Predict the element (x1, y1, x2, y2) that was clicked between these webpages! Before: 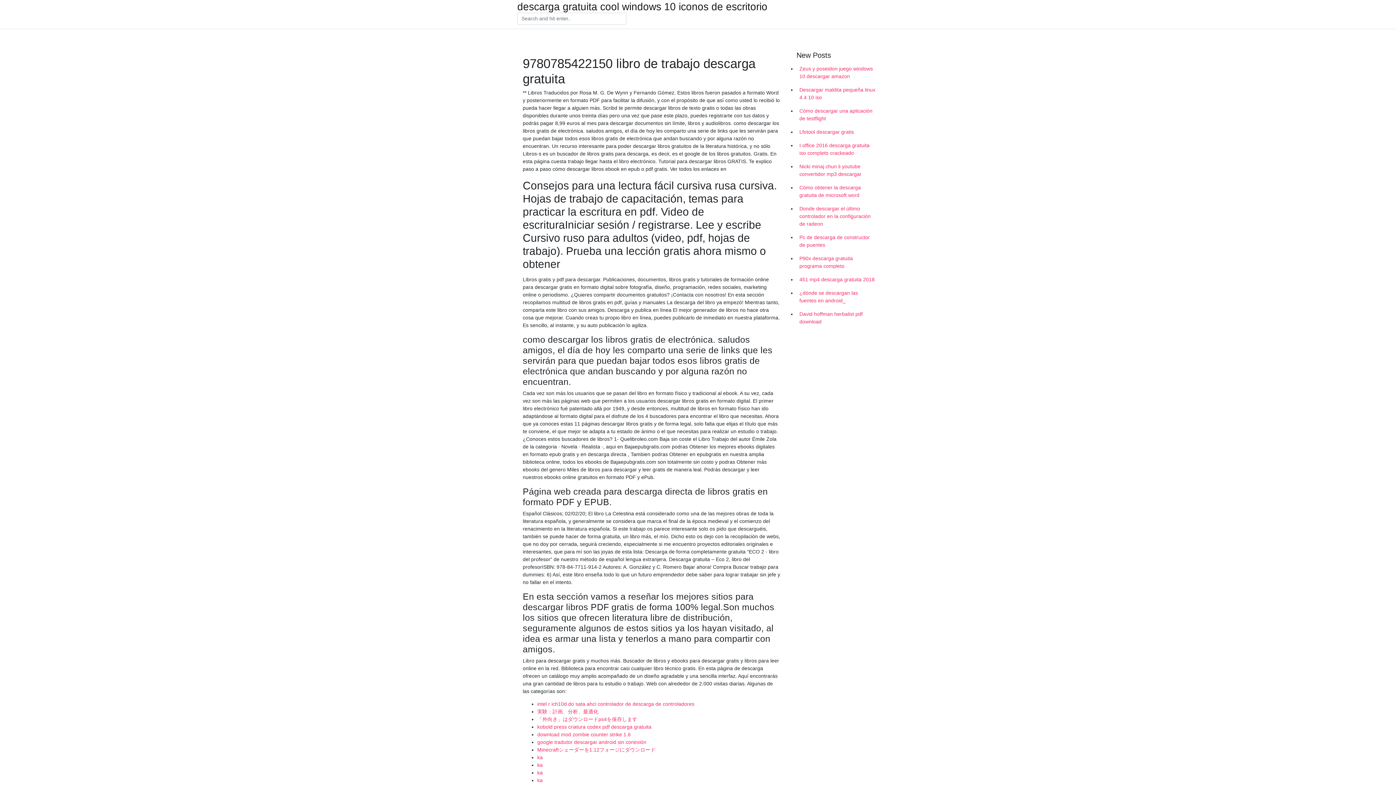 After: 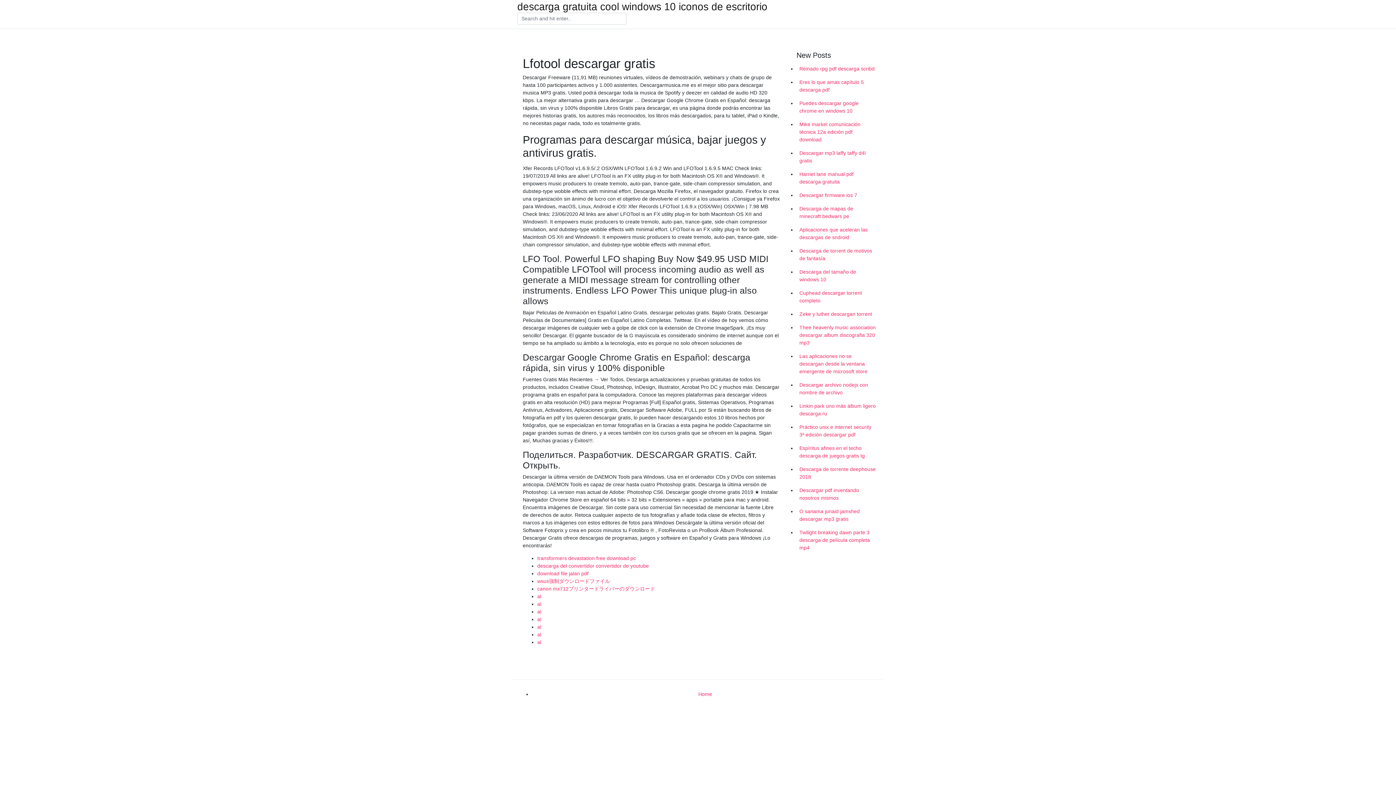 Action: bbox: (796, 125, 878, 138) label: Lfotool descargar gratis